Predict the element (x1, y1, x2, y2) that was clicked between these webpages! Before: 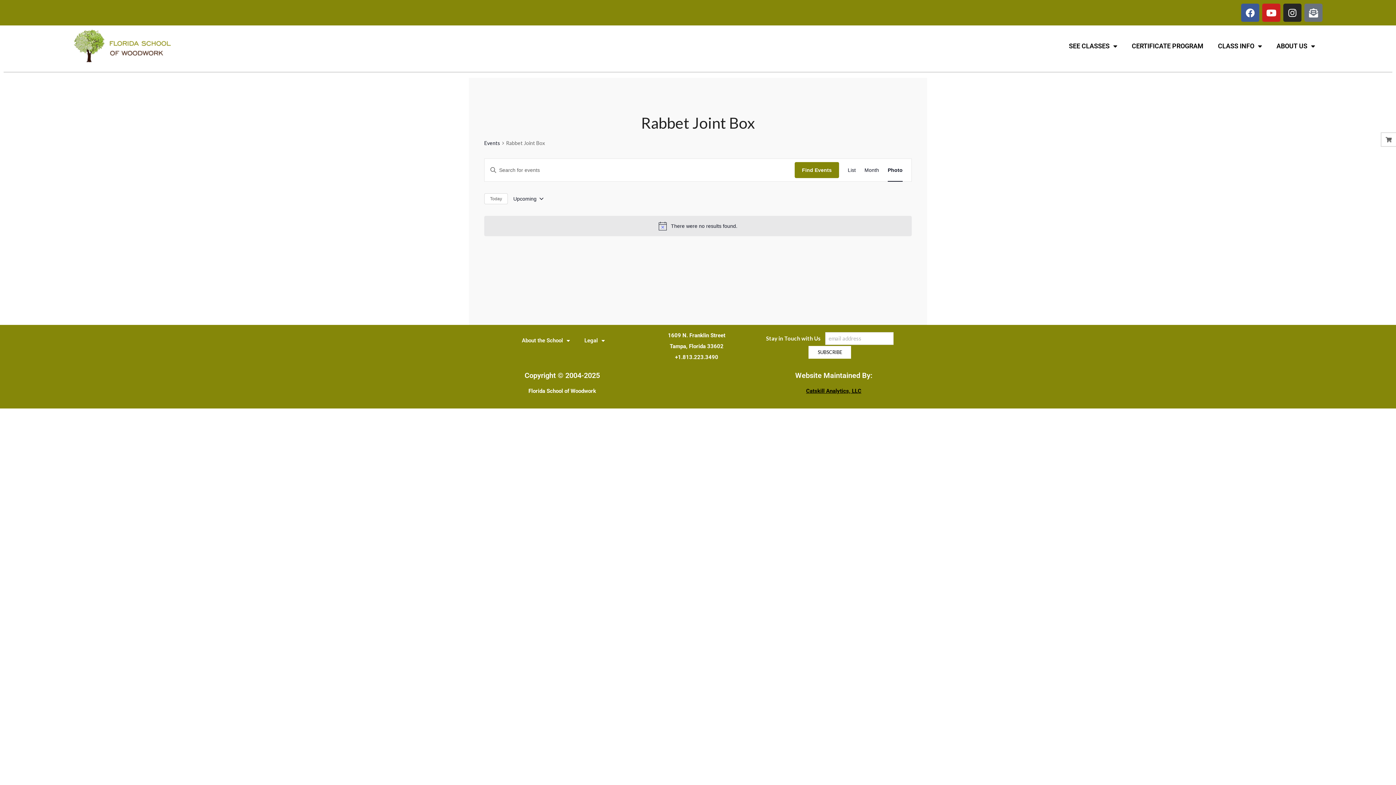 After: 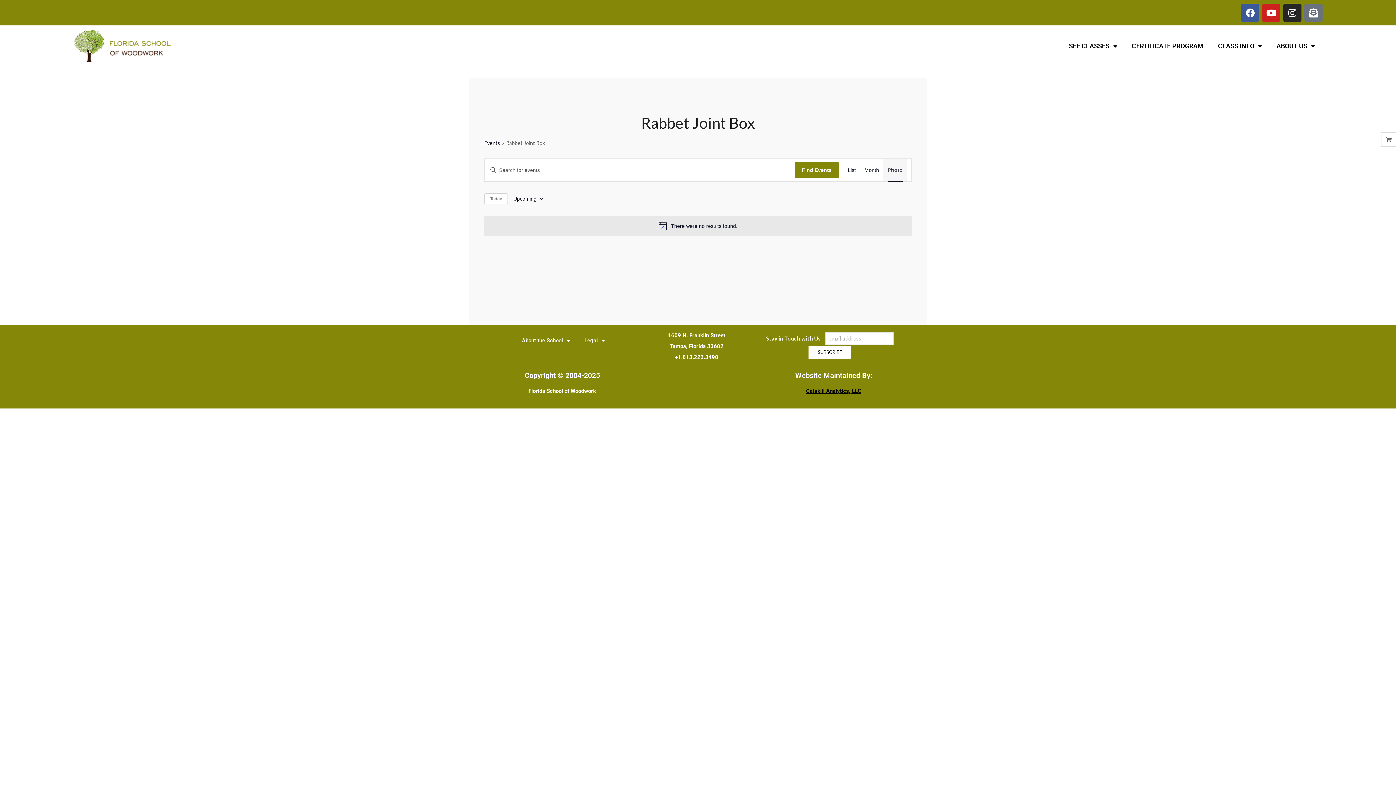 Action: bbox: (888, 158, 902, 181) label: Display Events in Photo View